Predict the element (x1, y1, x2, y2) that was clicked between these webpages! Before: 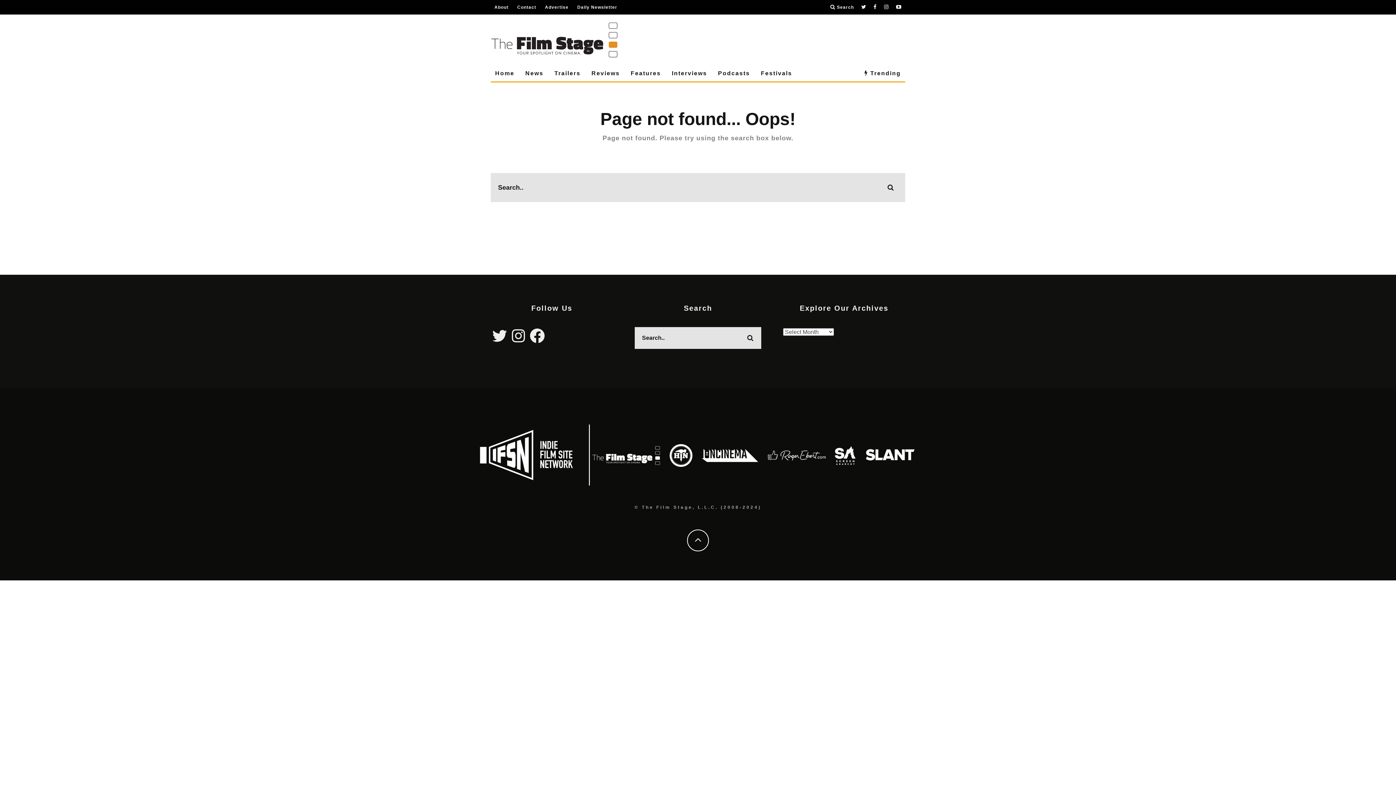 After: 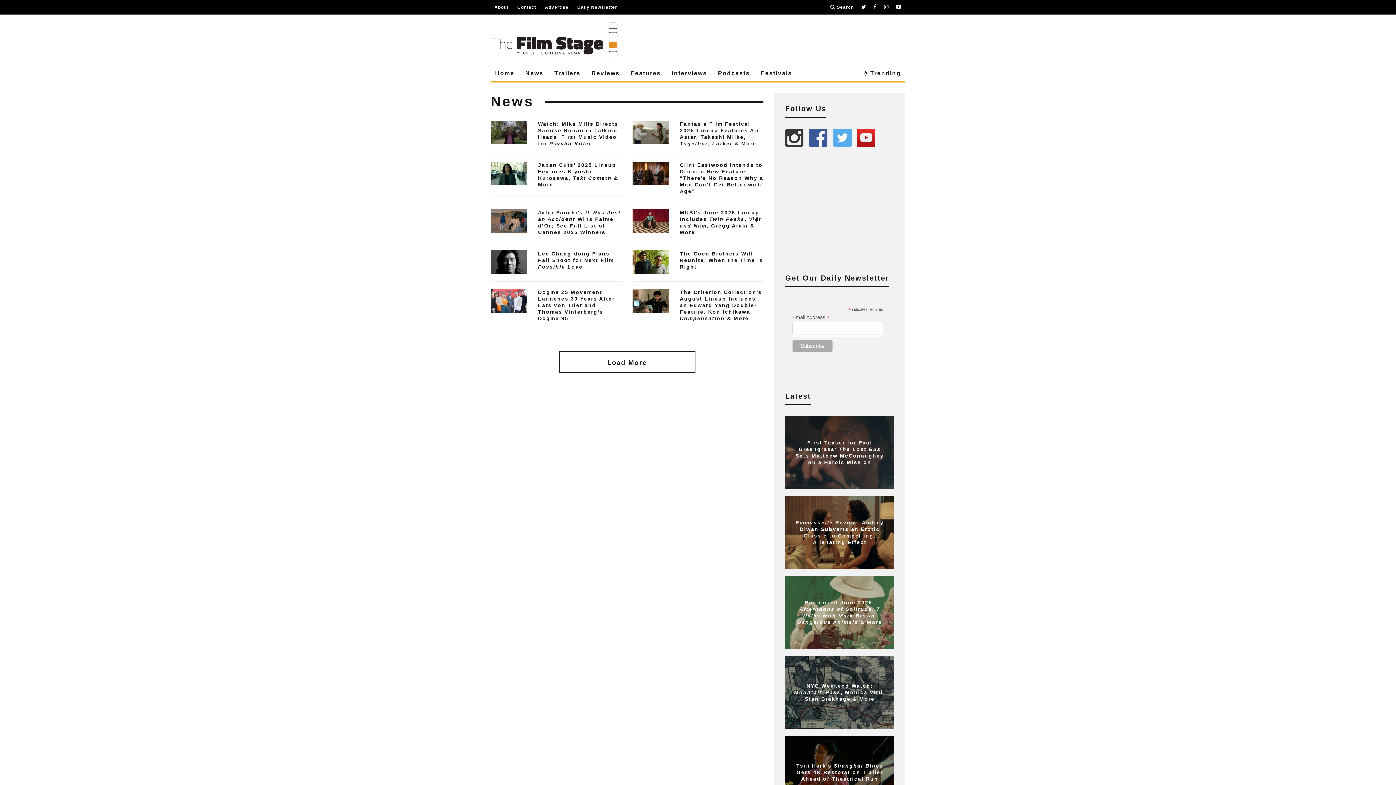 Action: bbox: (521, 65, 548, 81) label: News